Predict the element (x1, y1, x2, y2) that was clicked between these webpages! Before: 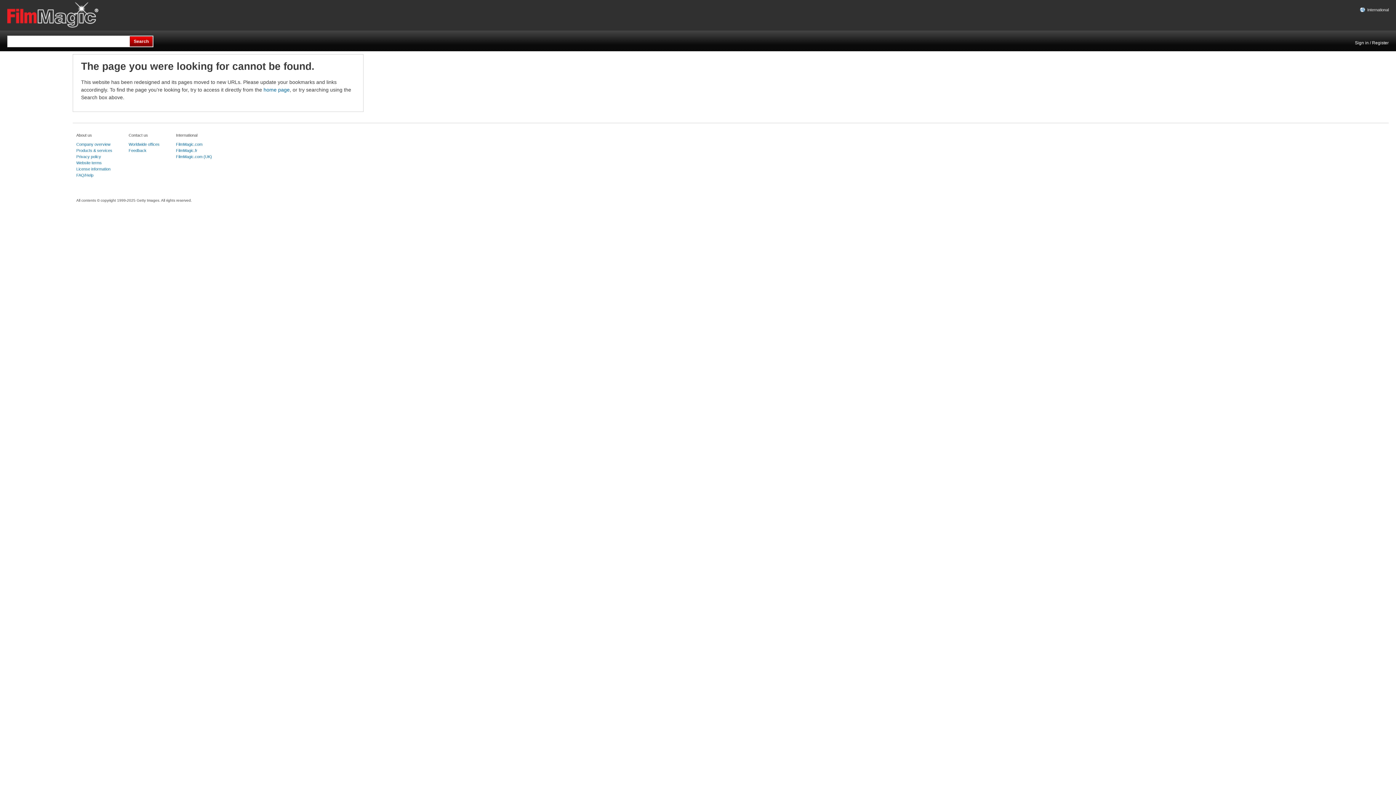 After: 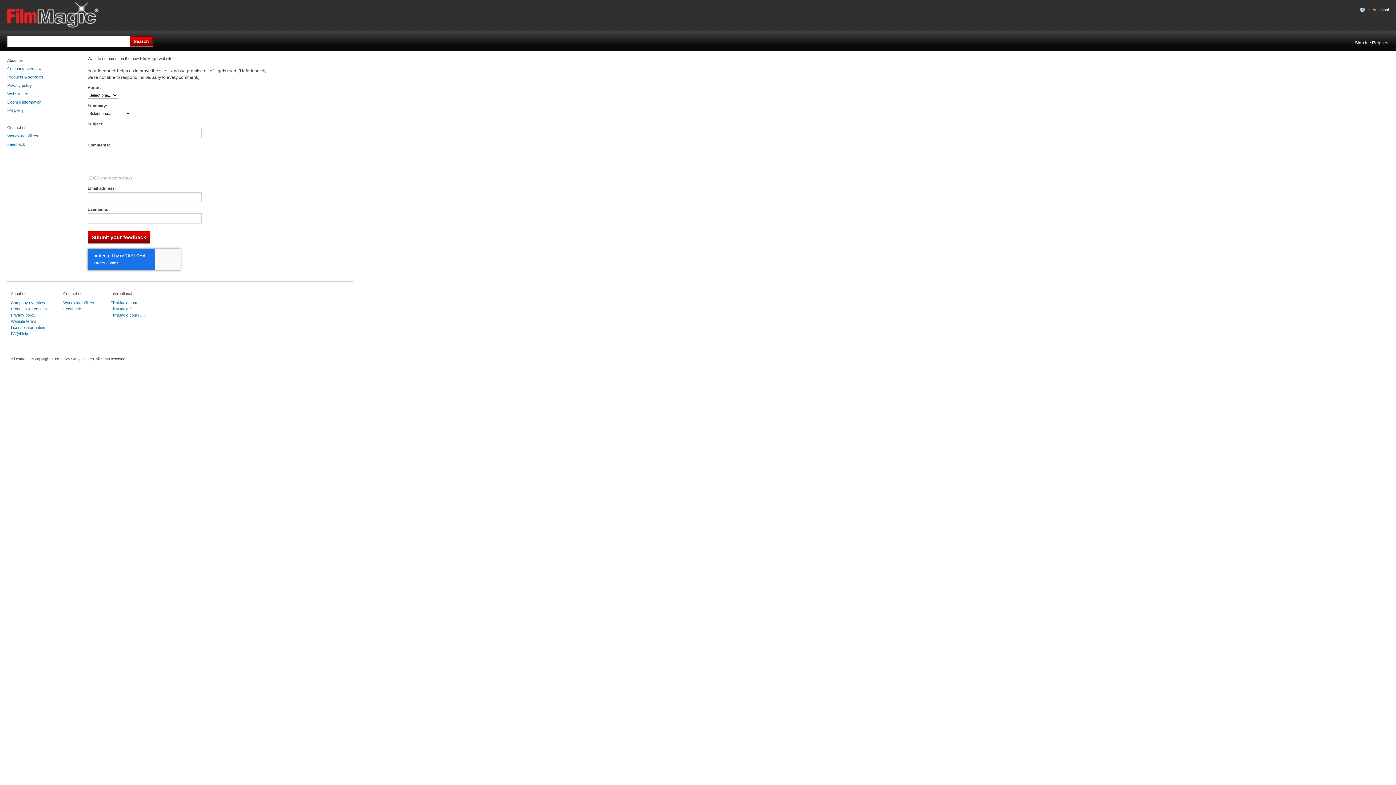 Action: label: Feedback bbox: (128, 147, 159, 153)